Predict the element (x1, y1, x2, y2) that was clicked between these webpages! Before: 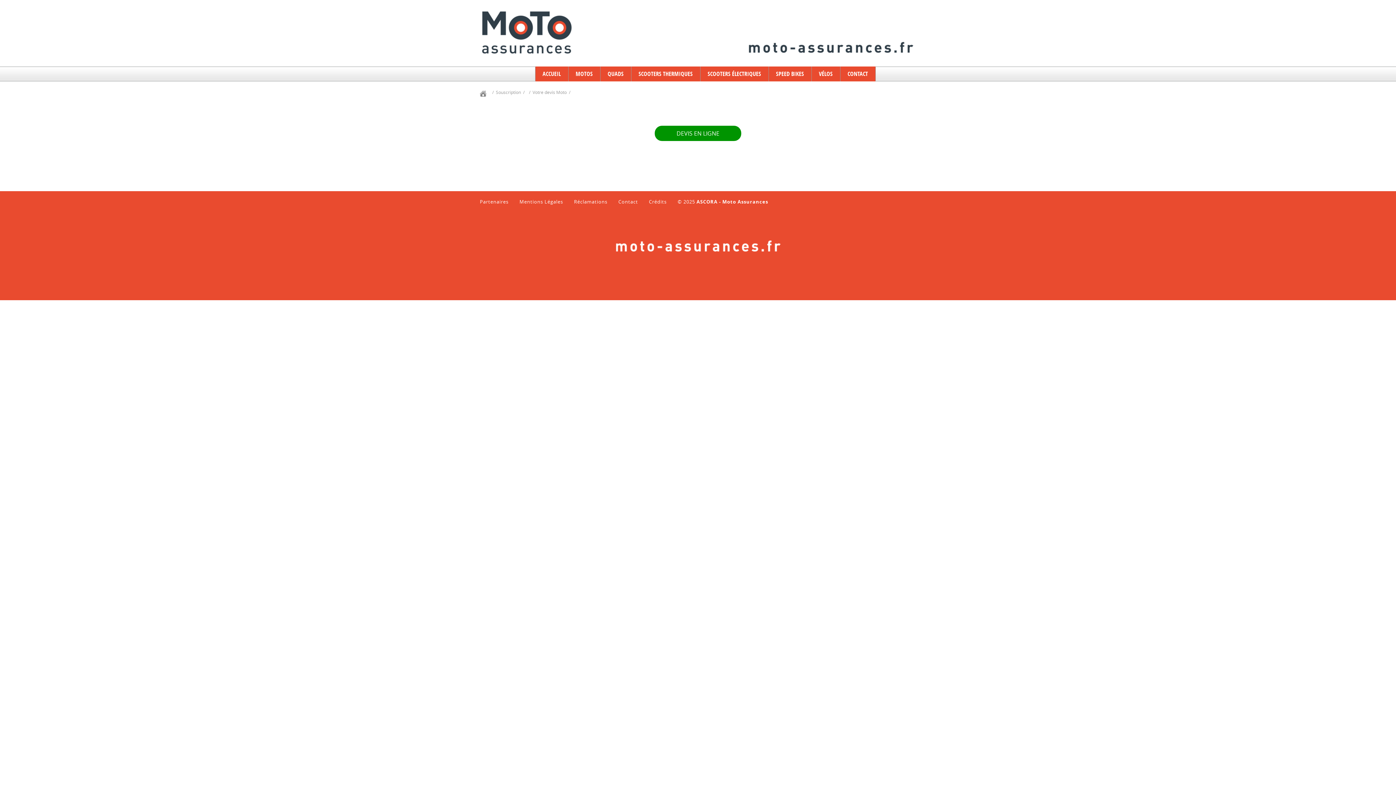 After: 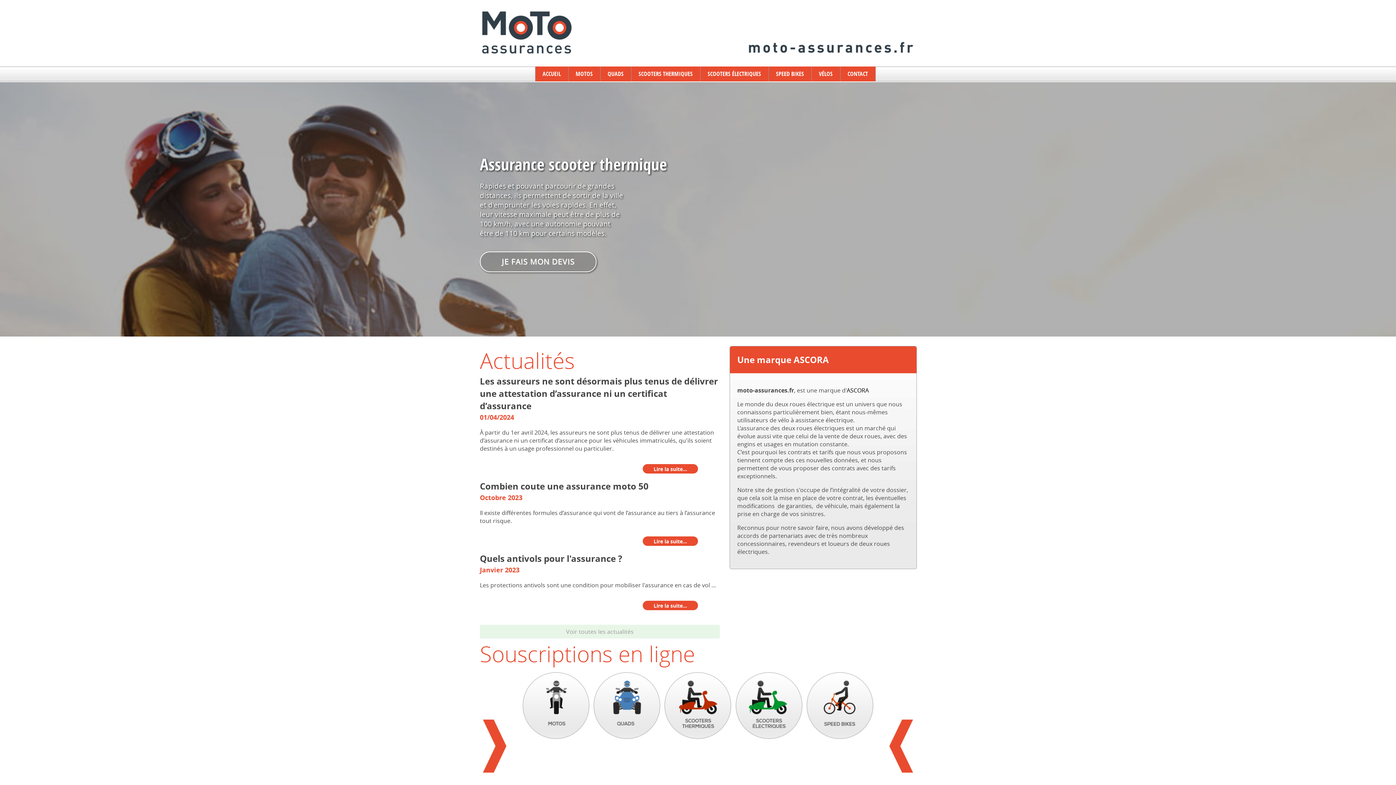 Action: bbox: (480, 92, 490, 97)